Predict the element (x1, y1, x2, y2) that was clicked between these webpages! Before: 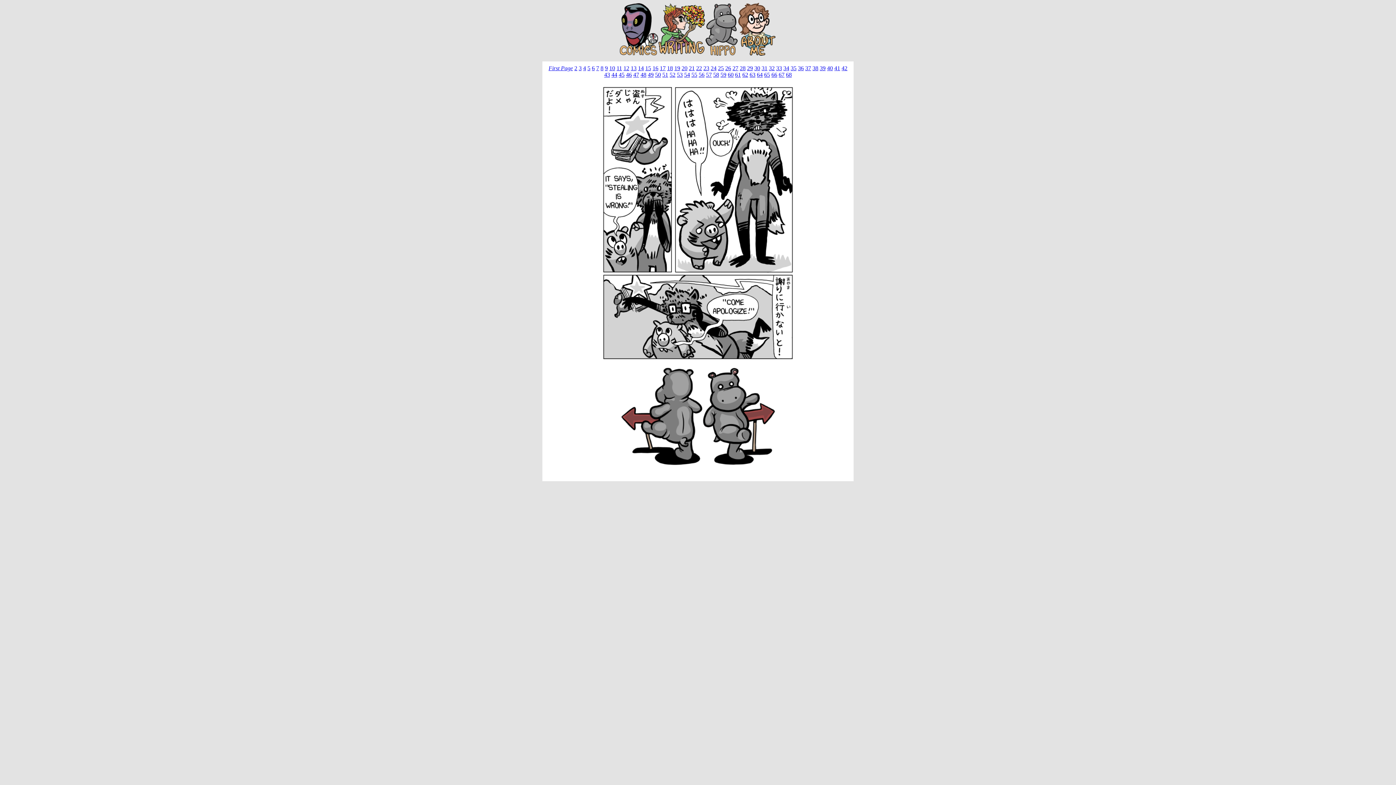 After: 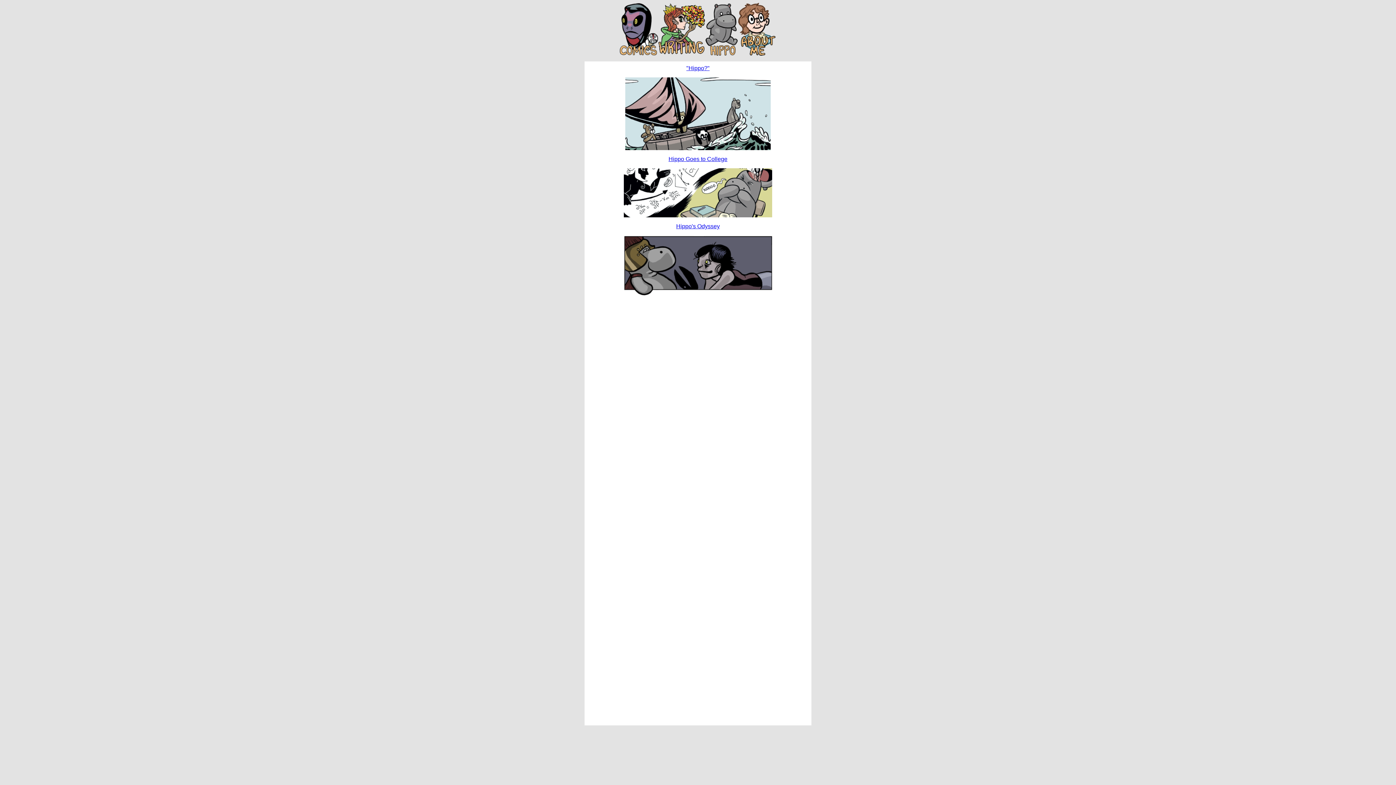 Action: bbox: (705, 50, 738, 56)